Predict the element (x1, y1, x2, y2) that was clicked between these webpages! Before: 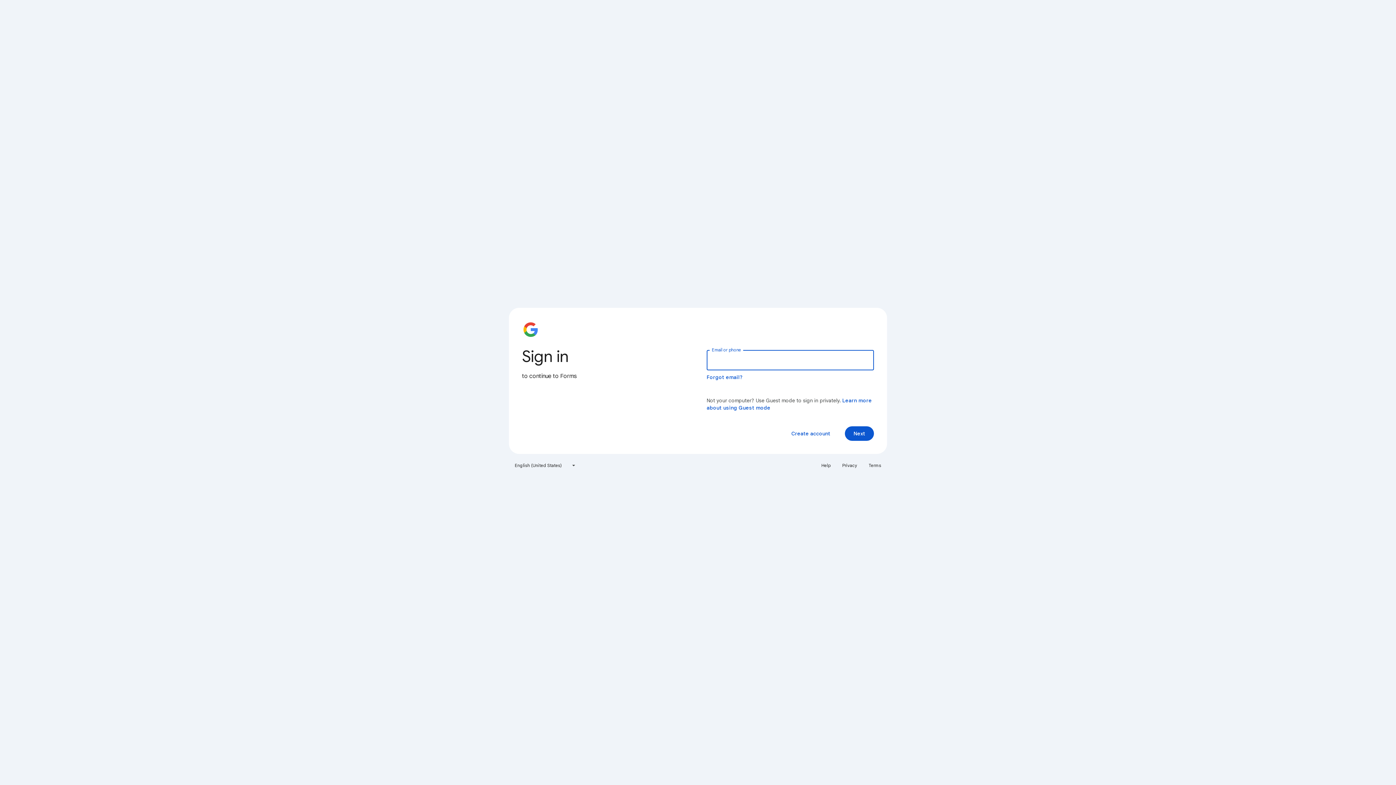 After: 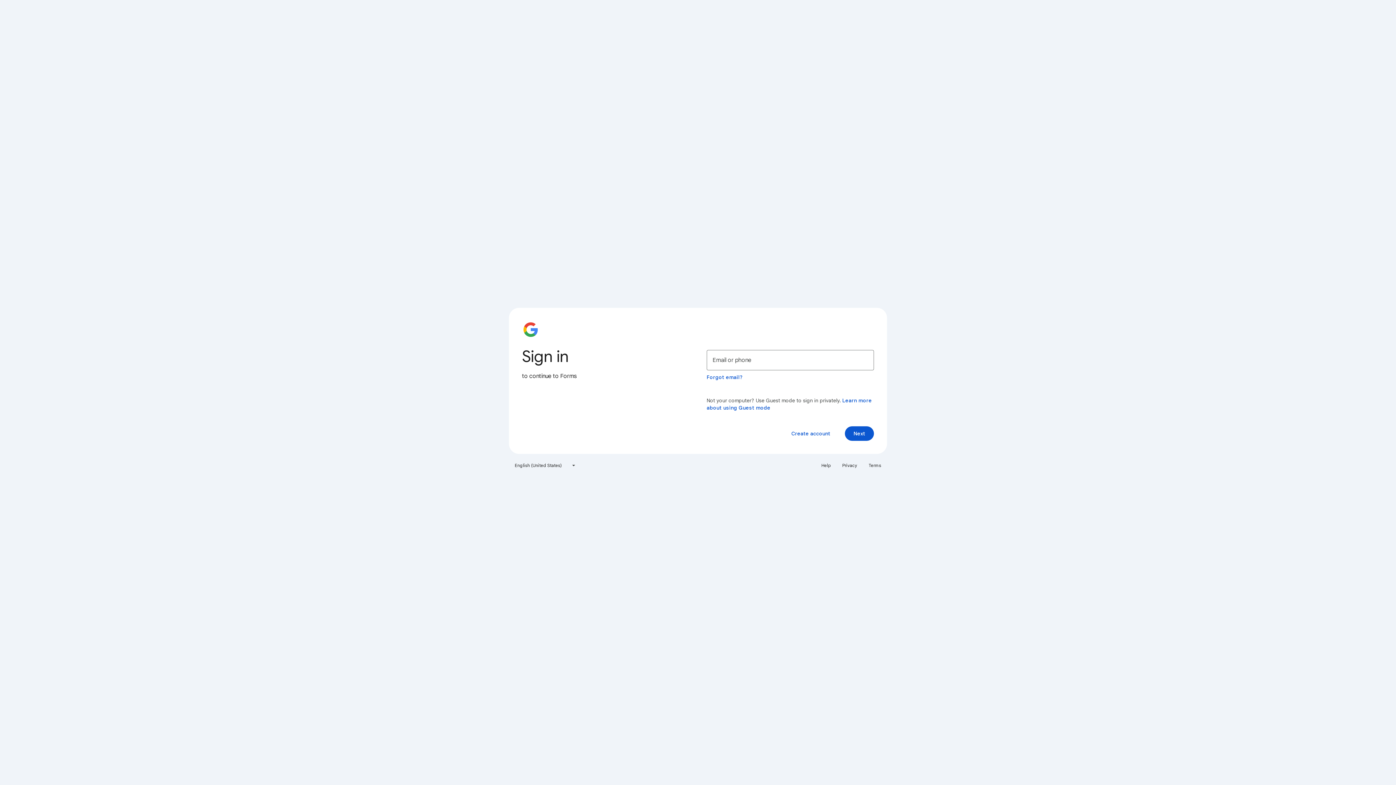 Action: label: Help bbox: (817, 460, 835, 471)